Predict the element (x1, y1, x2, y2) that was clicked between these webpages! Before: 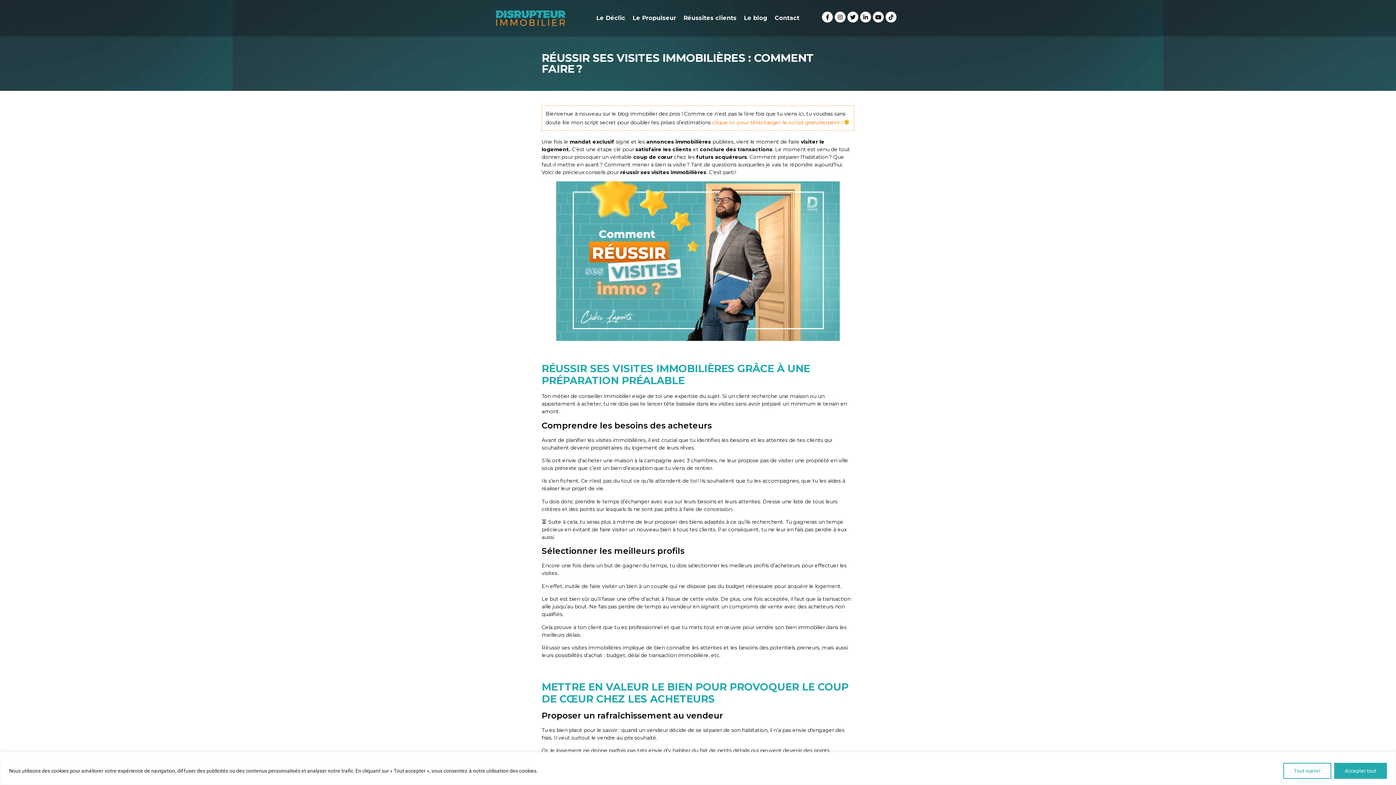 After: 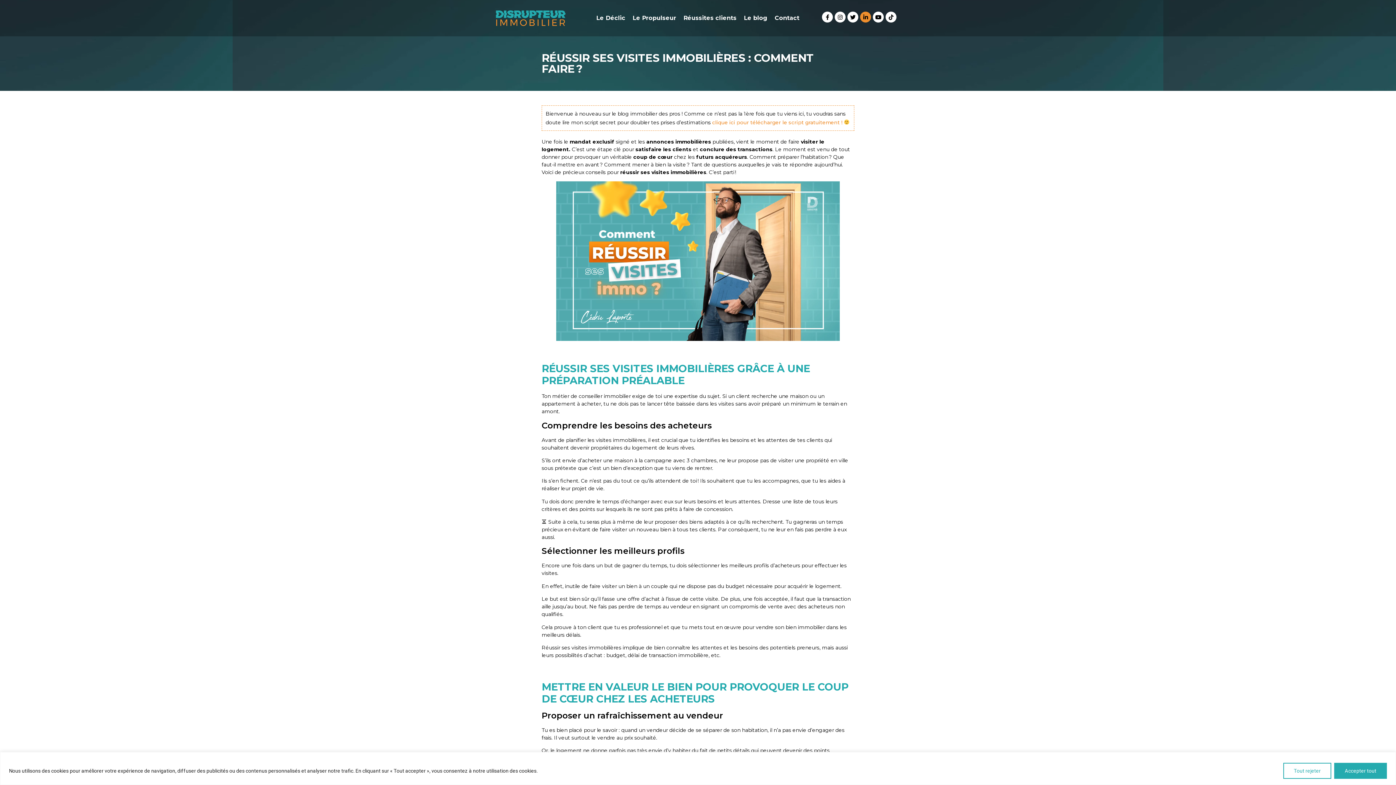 Action: bbox: (860, 11, 871, 22)